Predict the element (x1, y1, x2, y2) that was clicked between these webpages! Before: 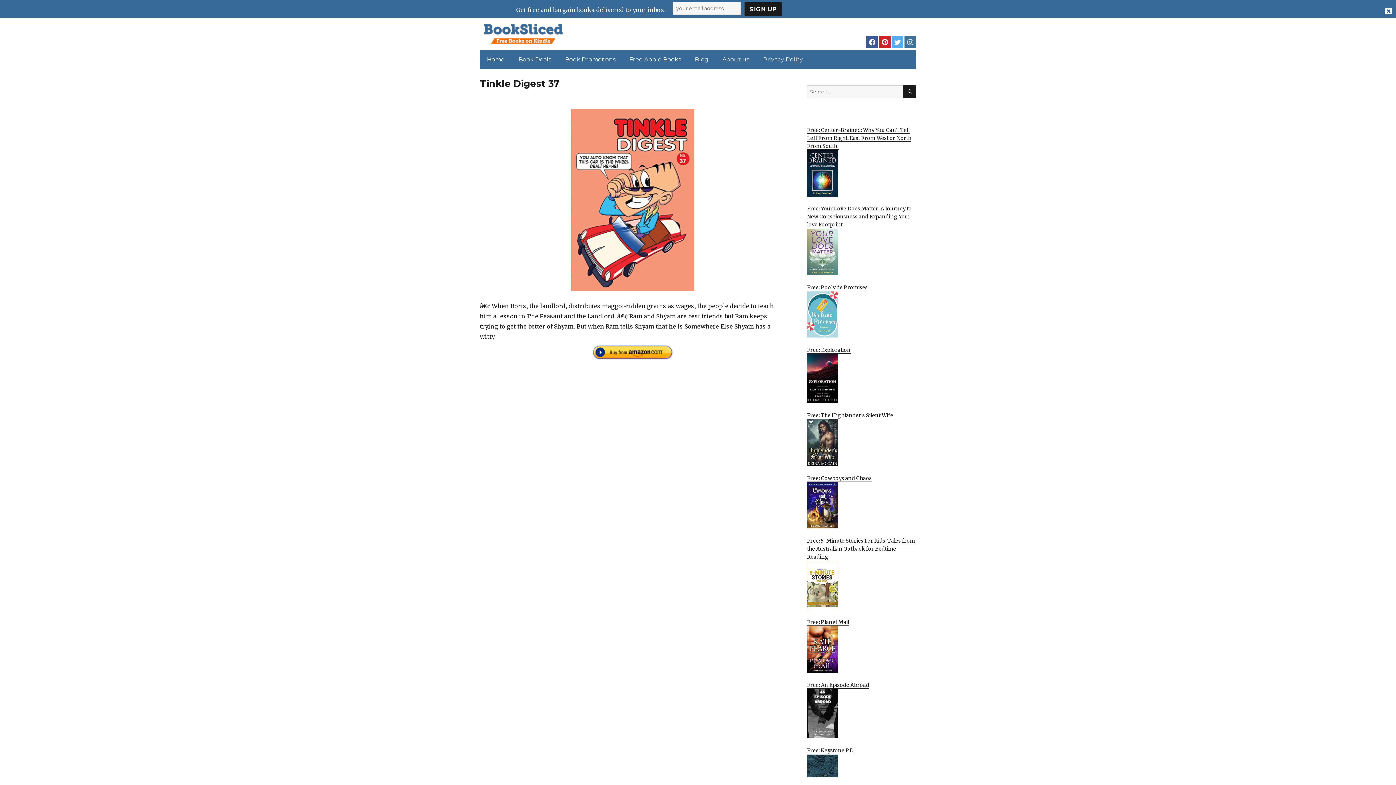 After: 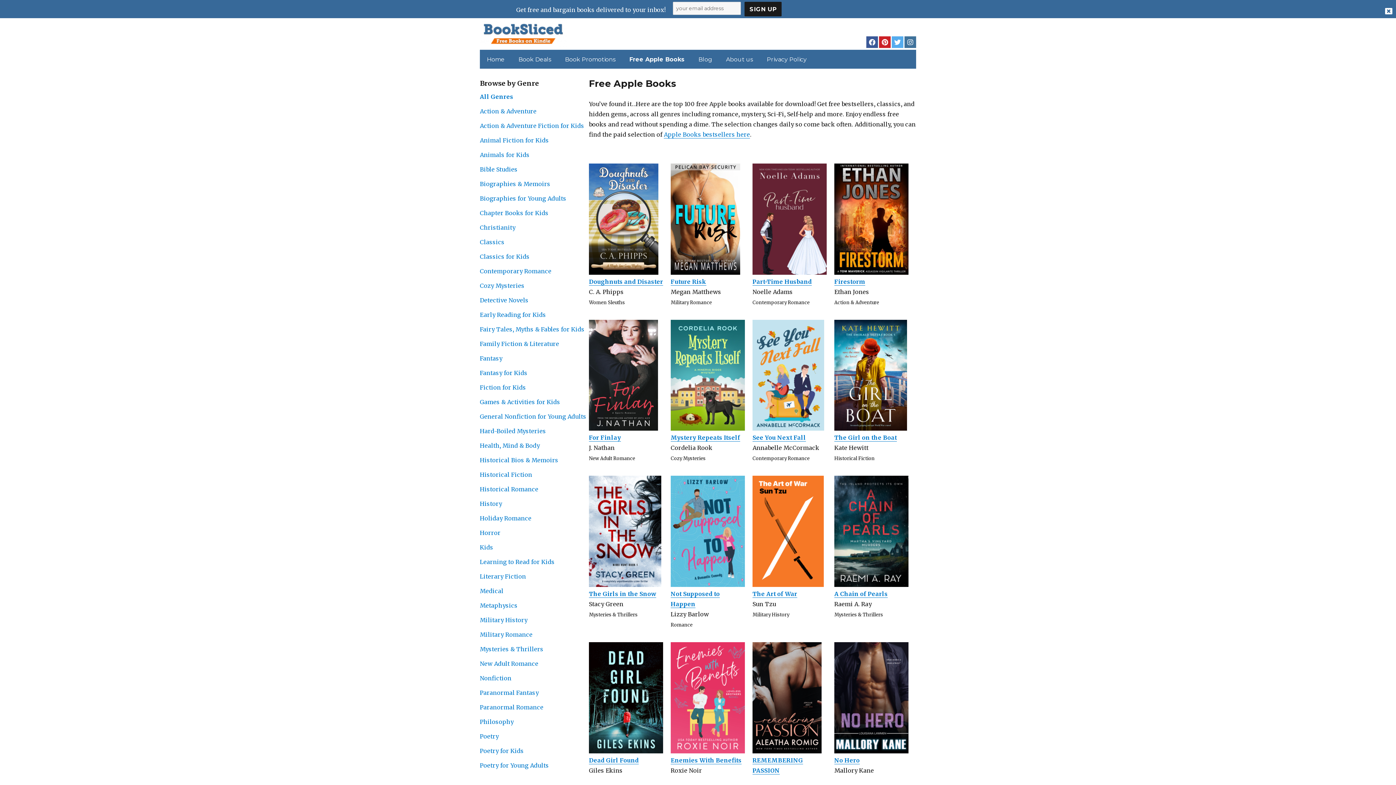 Action: bbox: (624, 51, 686, 66) label: Free Apple Books